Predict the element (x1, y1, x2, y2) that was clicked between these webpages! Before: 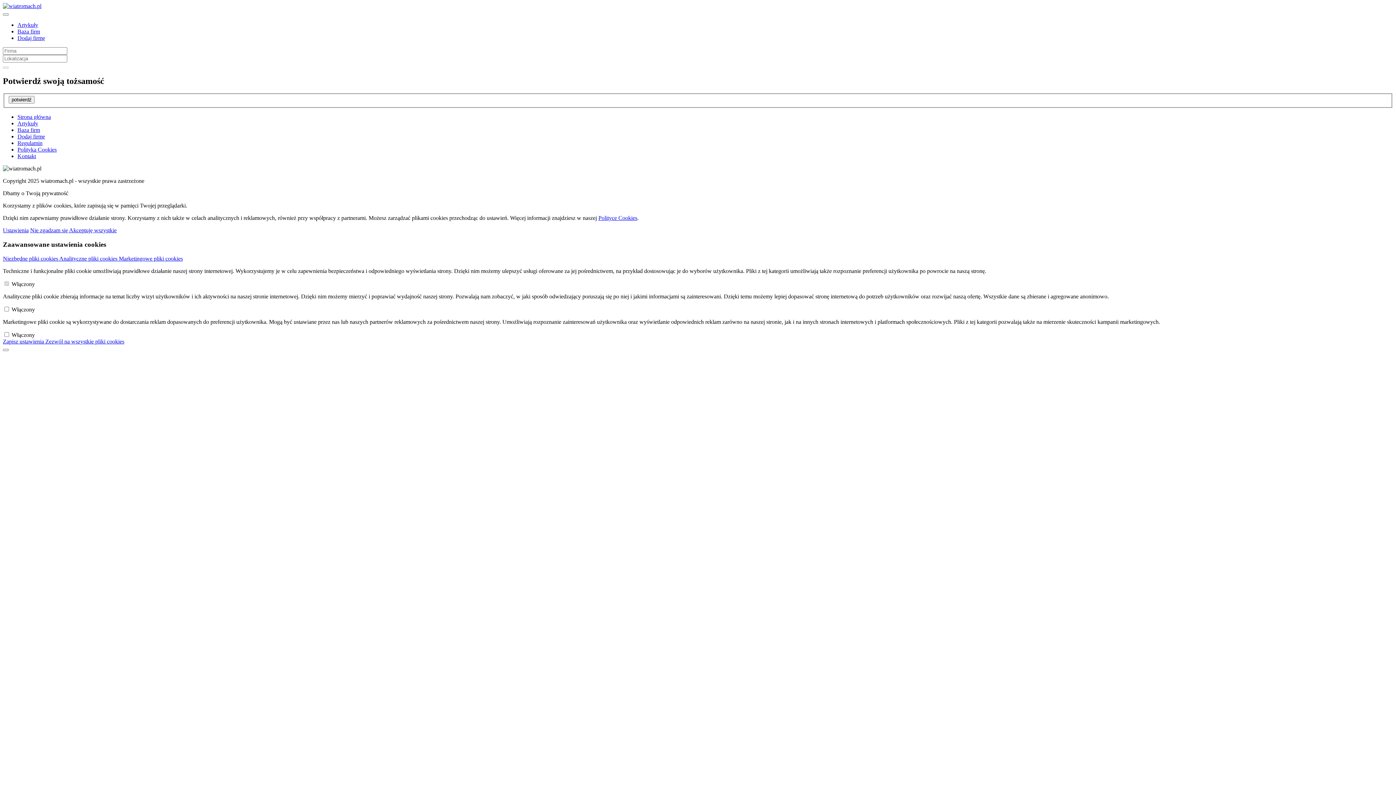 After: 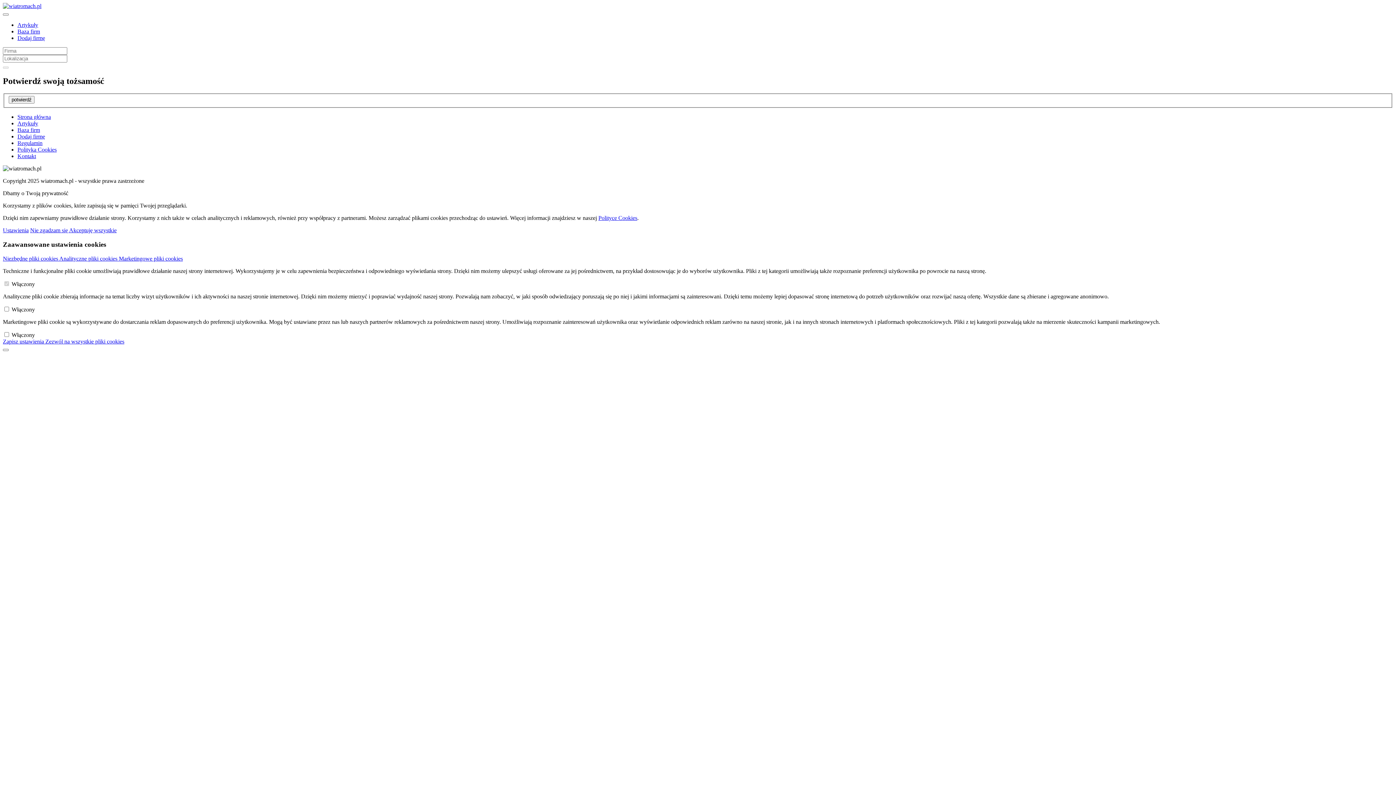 Action: bbox: (2, 255, 59, 261) label: Niezbędne pliki cookies 